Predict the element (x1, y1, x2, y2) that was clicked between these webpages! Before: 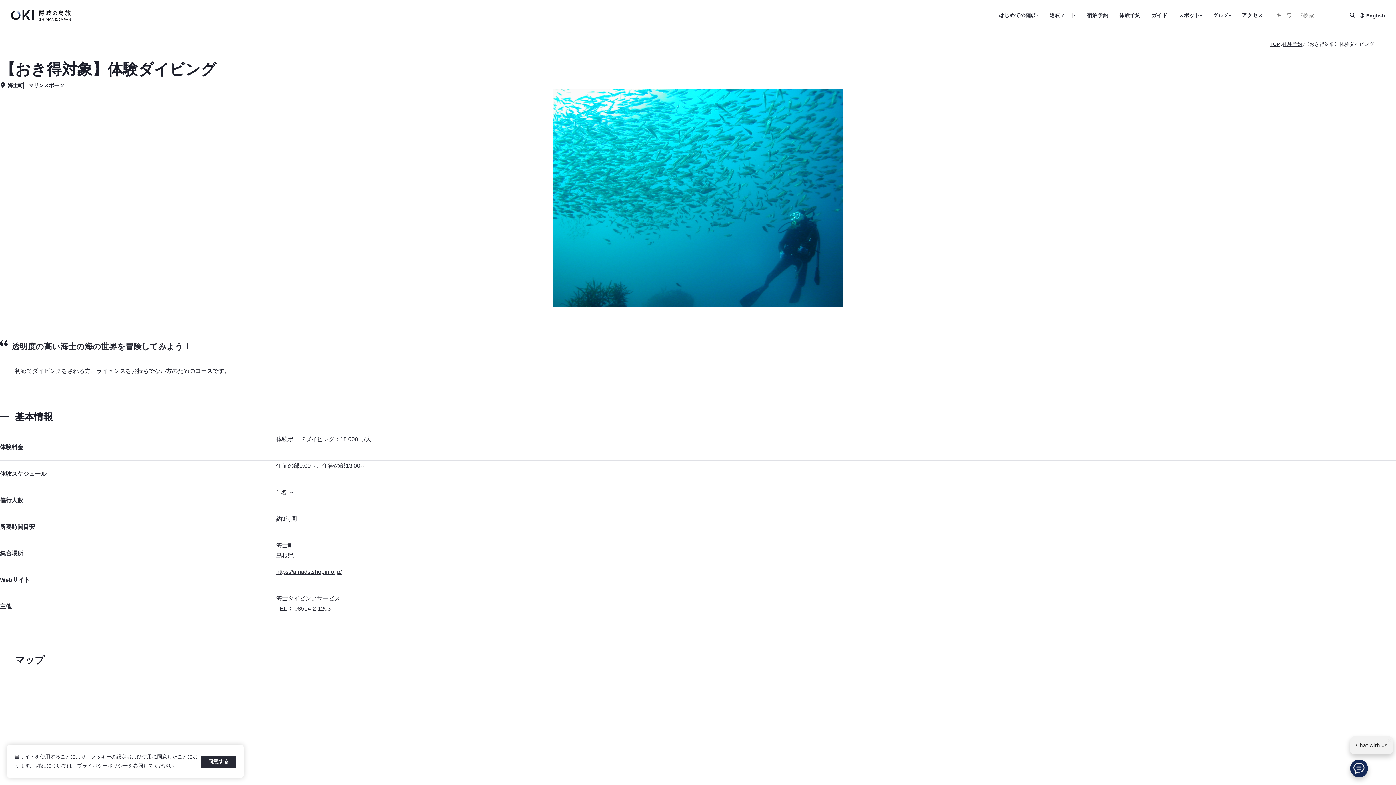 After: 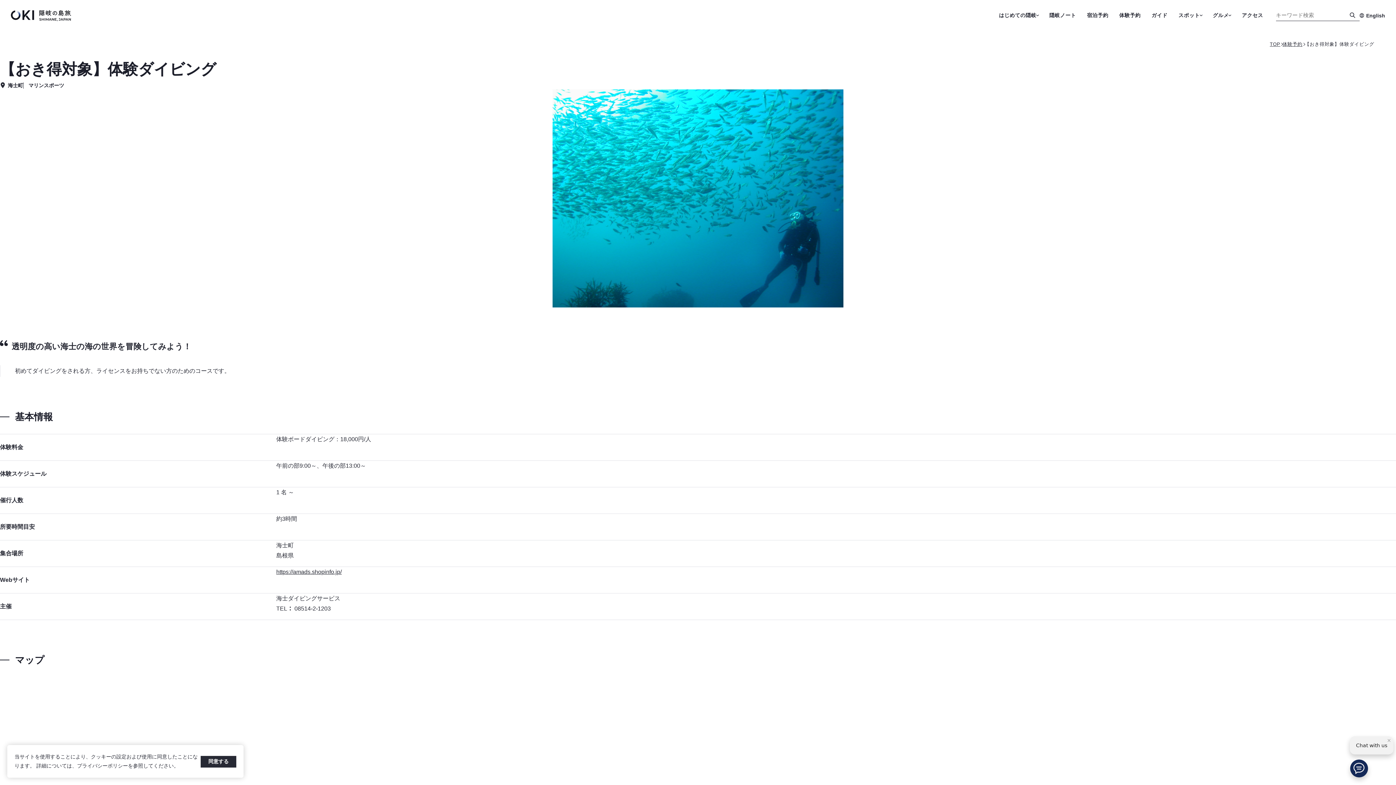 Action: bbox: (77, 763, 128, 769) label: プライバシーポリシー